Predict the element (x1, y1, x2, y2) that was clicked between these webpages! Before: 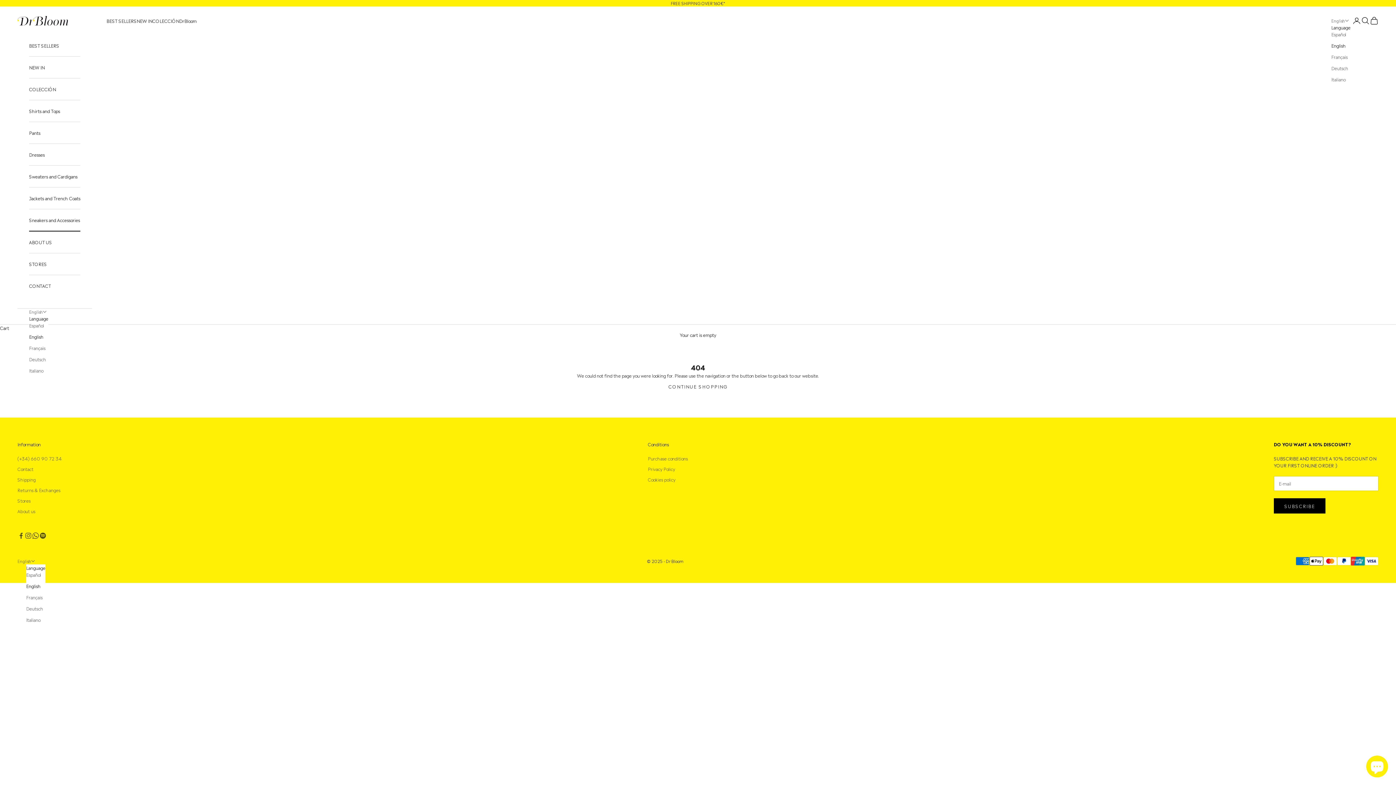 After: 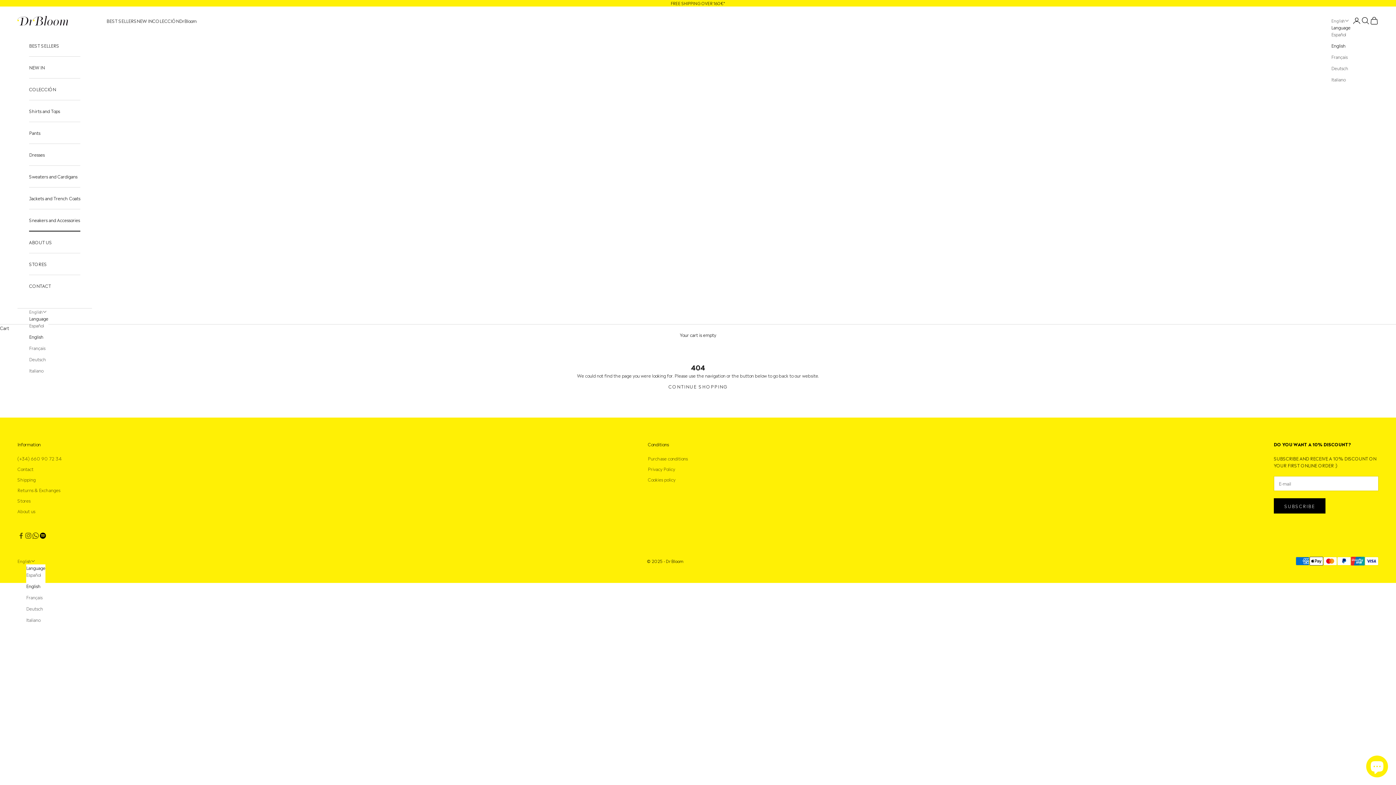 Action: label: Follow on Spotify bbox: (39, 532, 46, 539)